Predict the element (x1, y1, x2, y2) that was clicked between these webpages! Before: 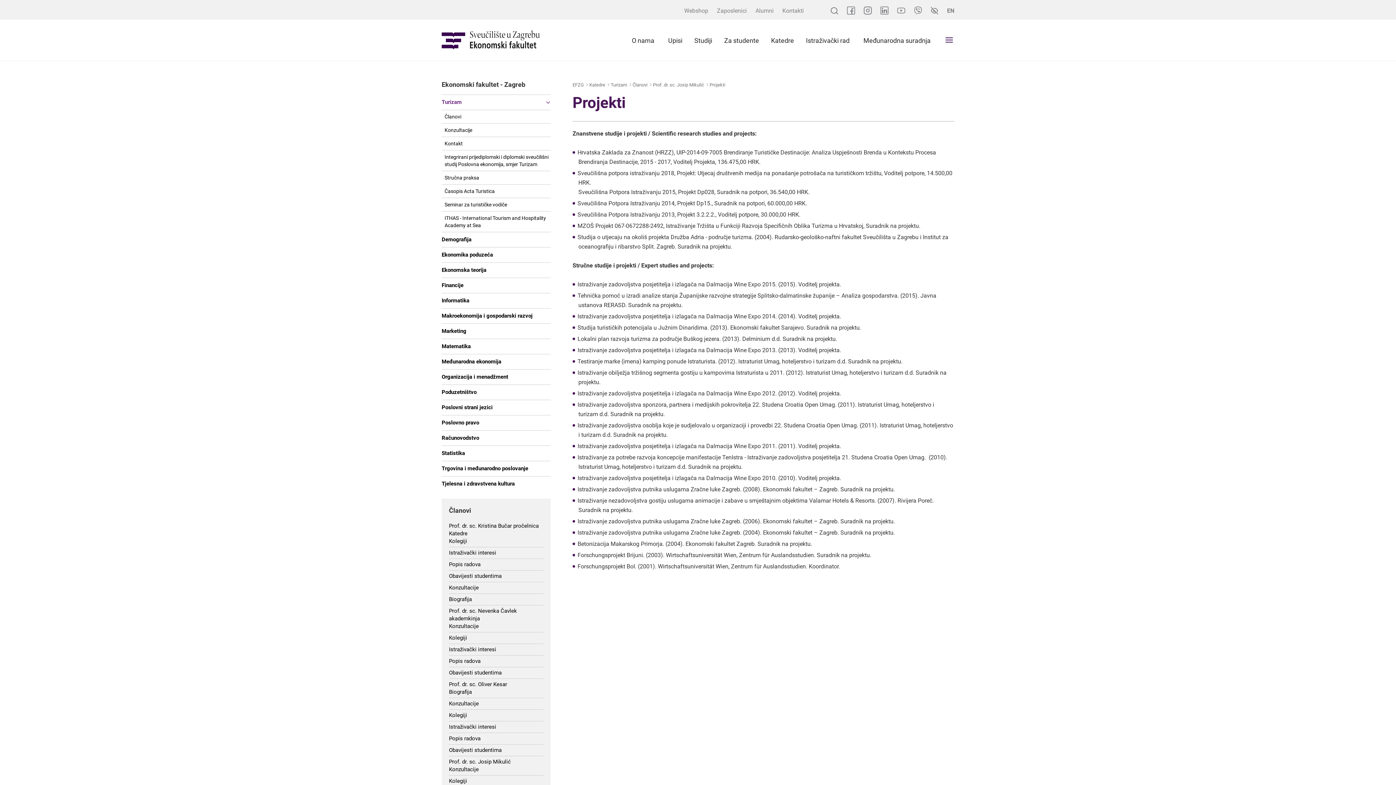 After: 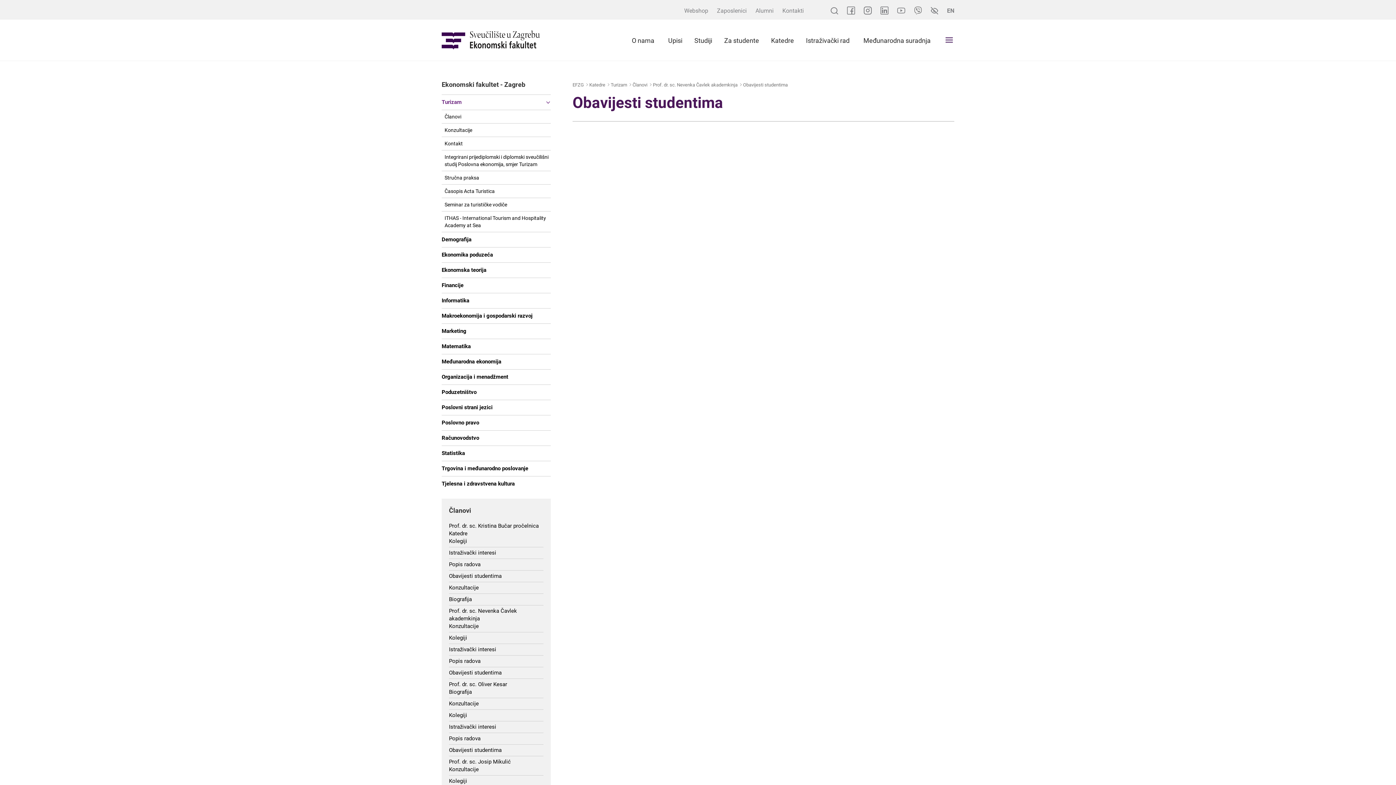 Action: label: Obavijesti studentima bbox: (449, 669, 501, 676)